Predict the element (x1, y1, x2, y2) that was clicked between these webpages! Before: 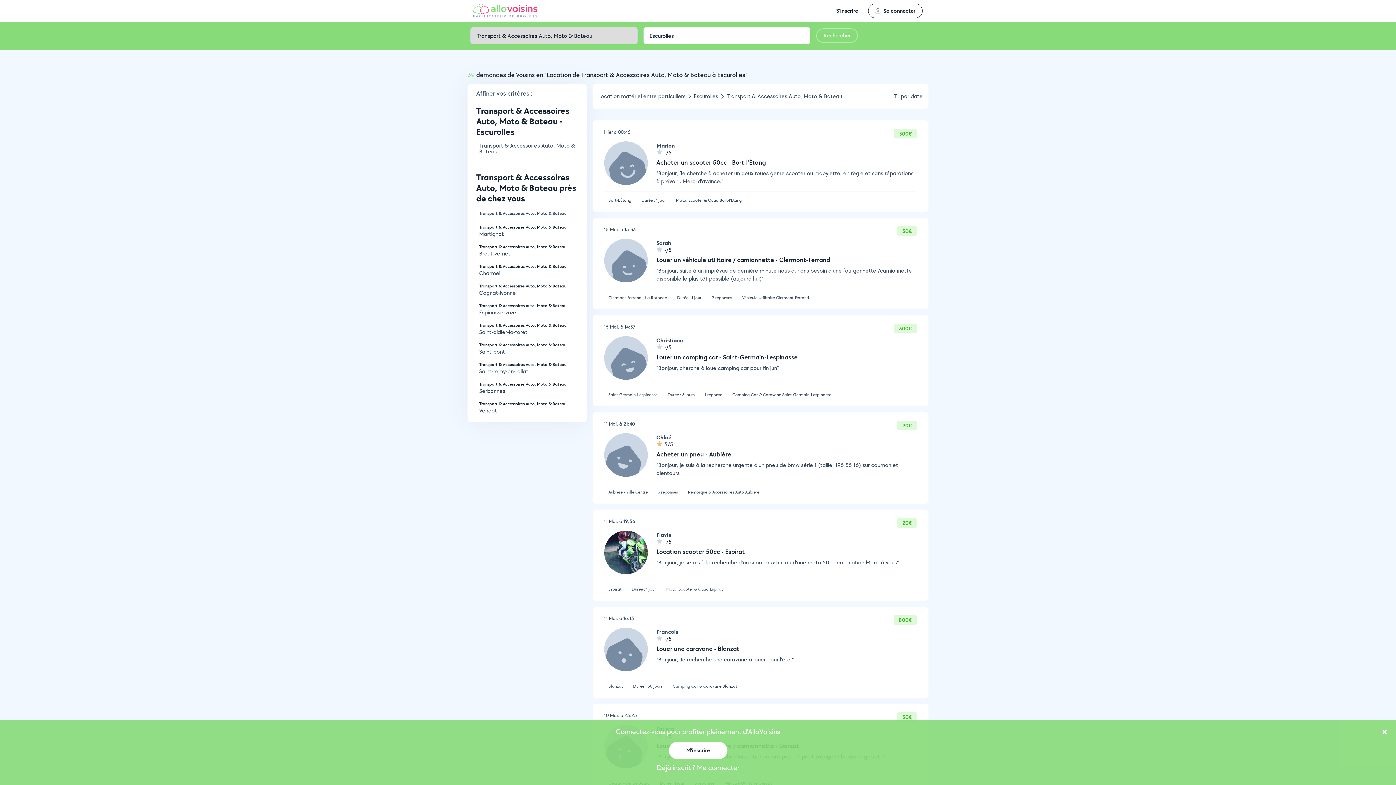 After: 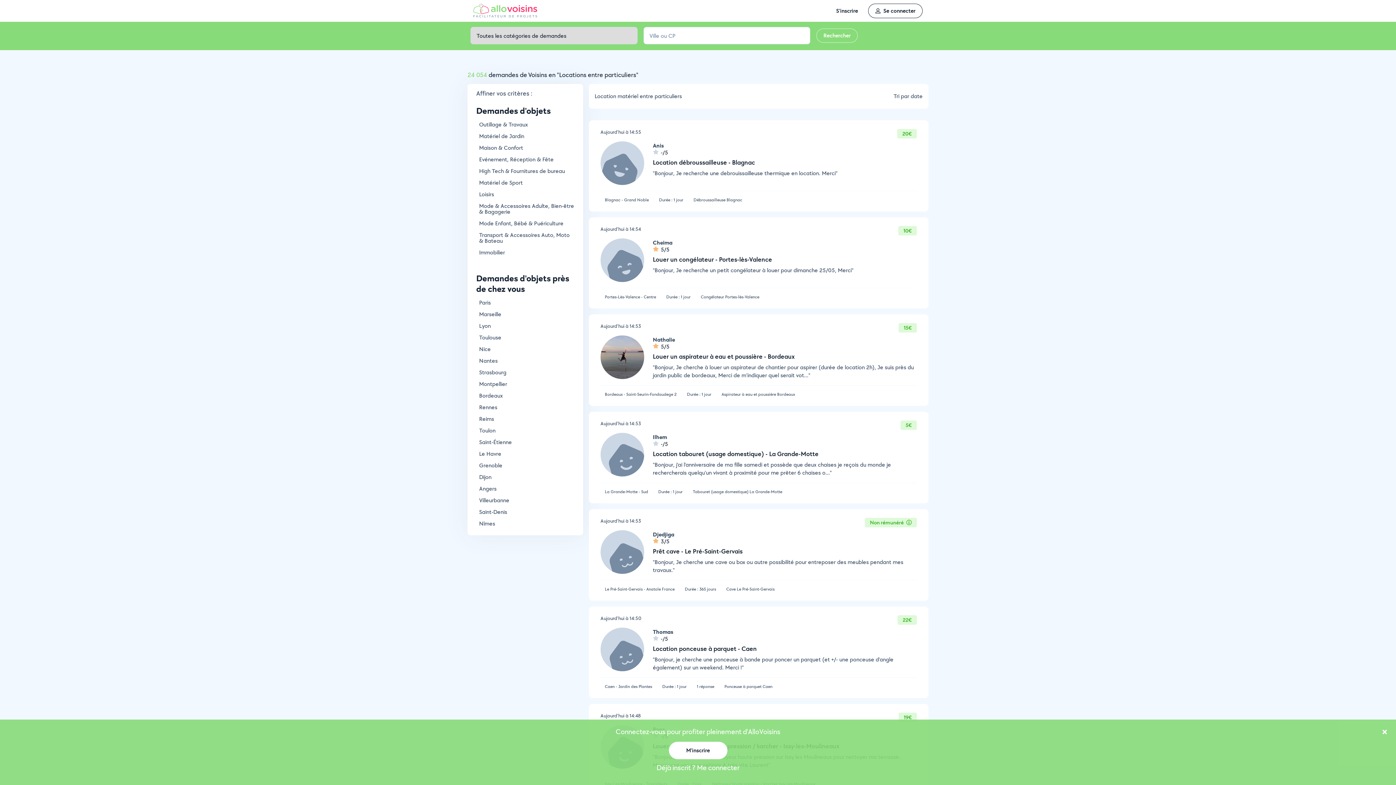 Action: bbox: (598, 92, 685, 100) label: Location matériel entre particuliers